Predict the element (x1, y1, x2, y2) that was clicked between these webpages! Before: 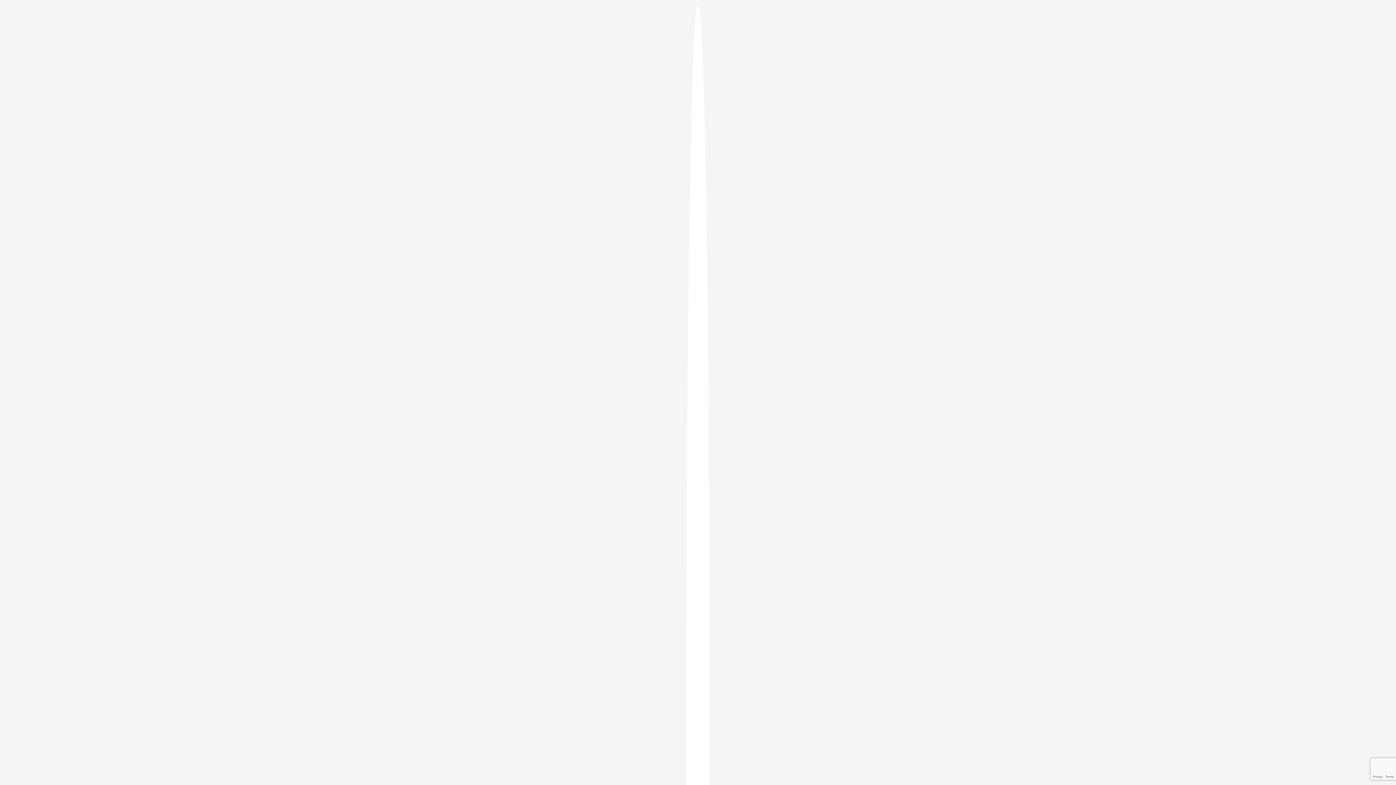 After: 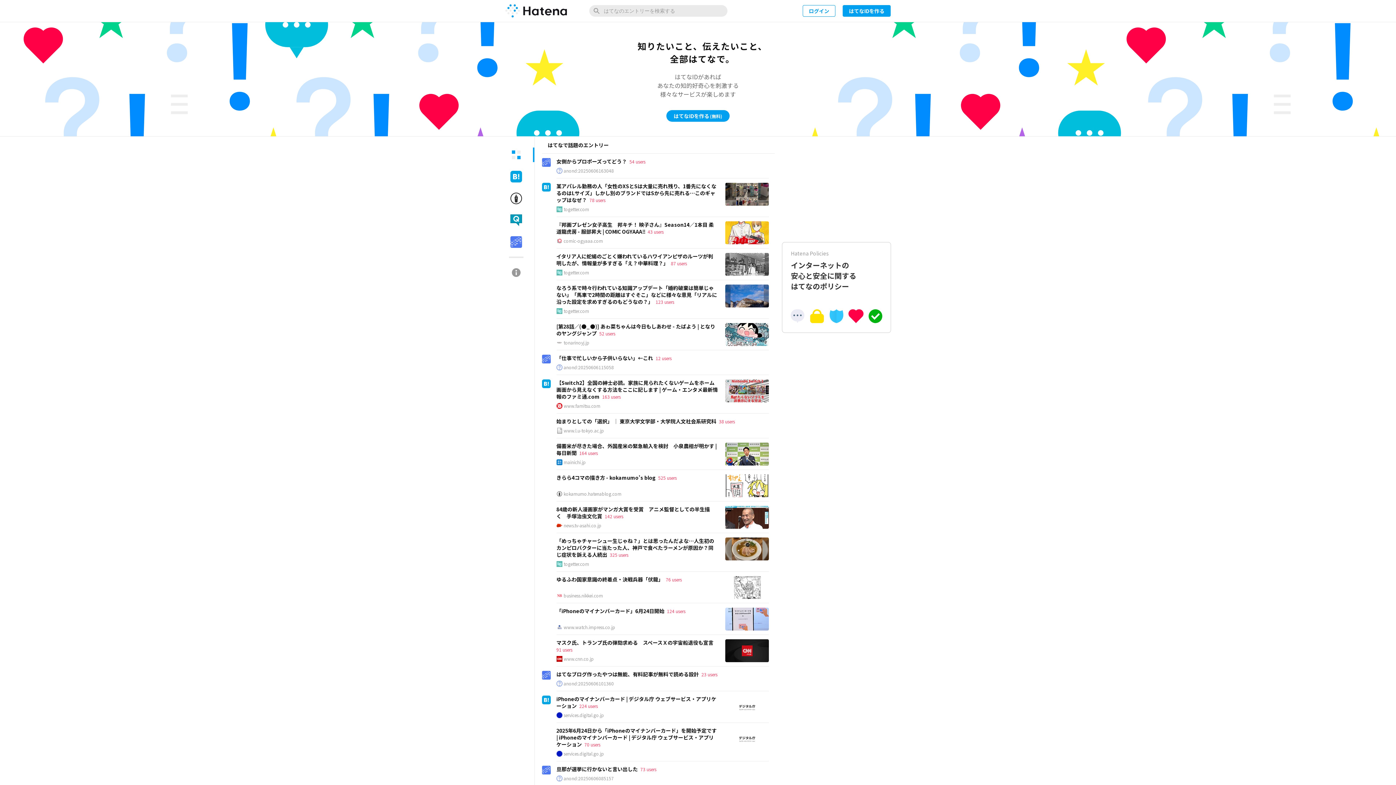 Action: bbox: (686, 5, 709, 1405)